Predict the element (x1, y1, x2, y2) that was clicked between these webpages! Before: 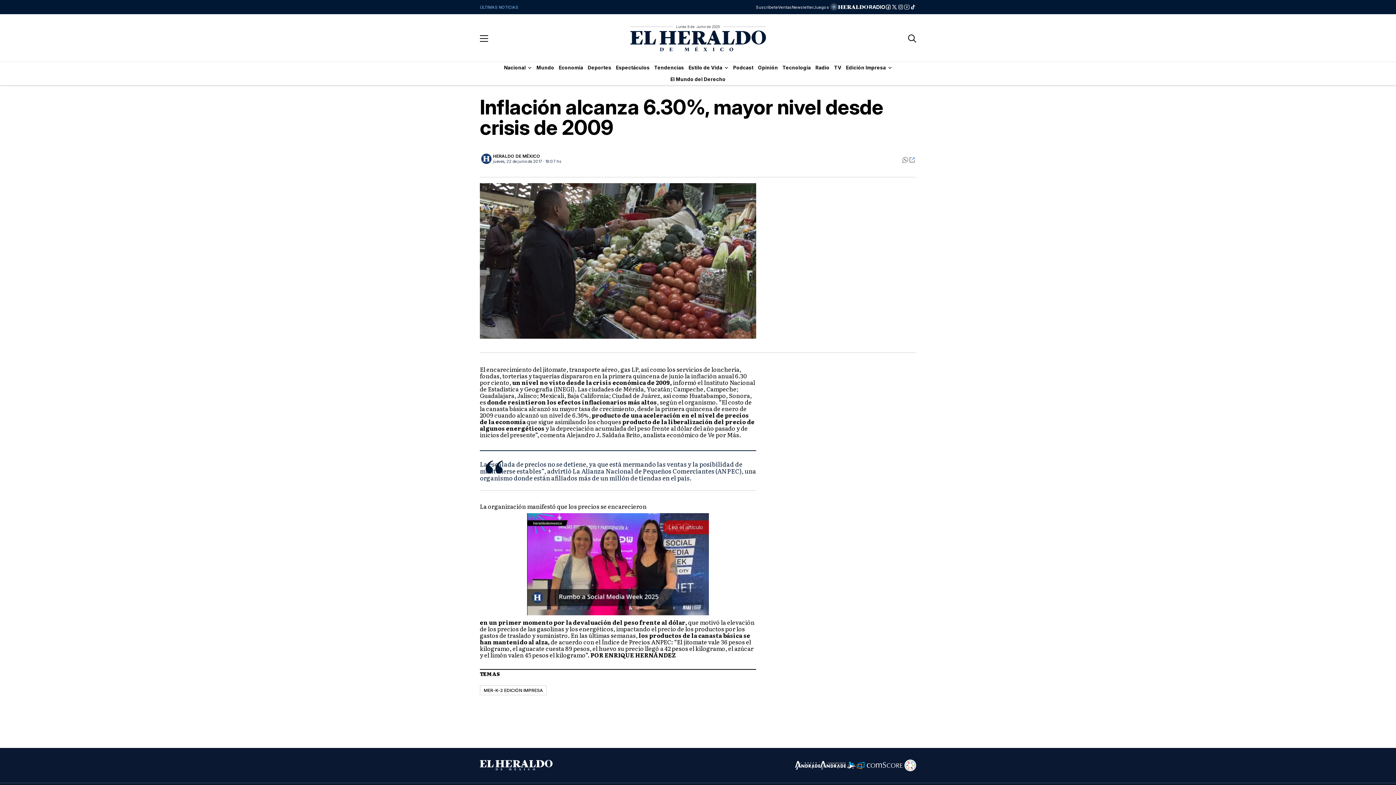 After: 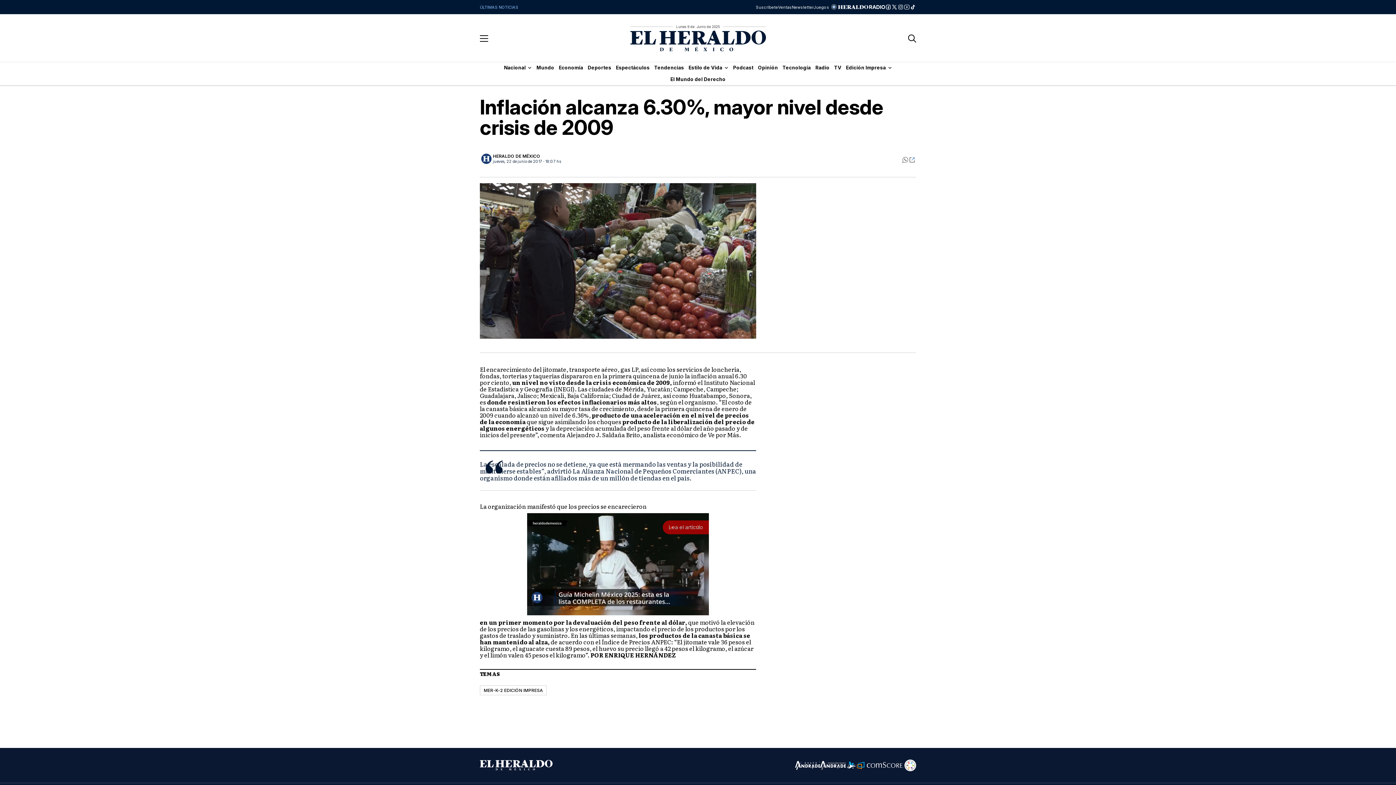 Action: bbox: (795, 761, 820, 770)